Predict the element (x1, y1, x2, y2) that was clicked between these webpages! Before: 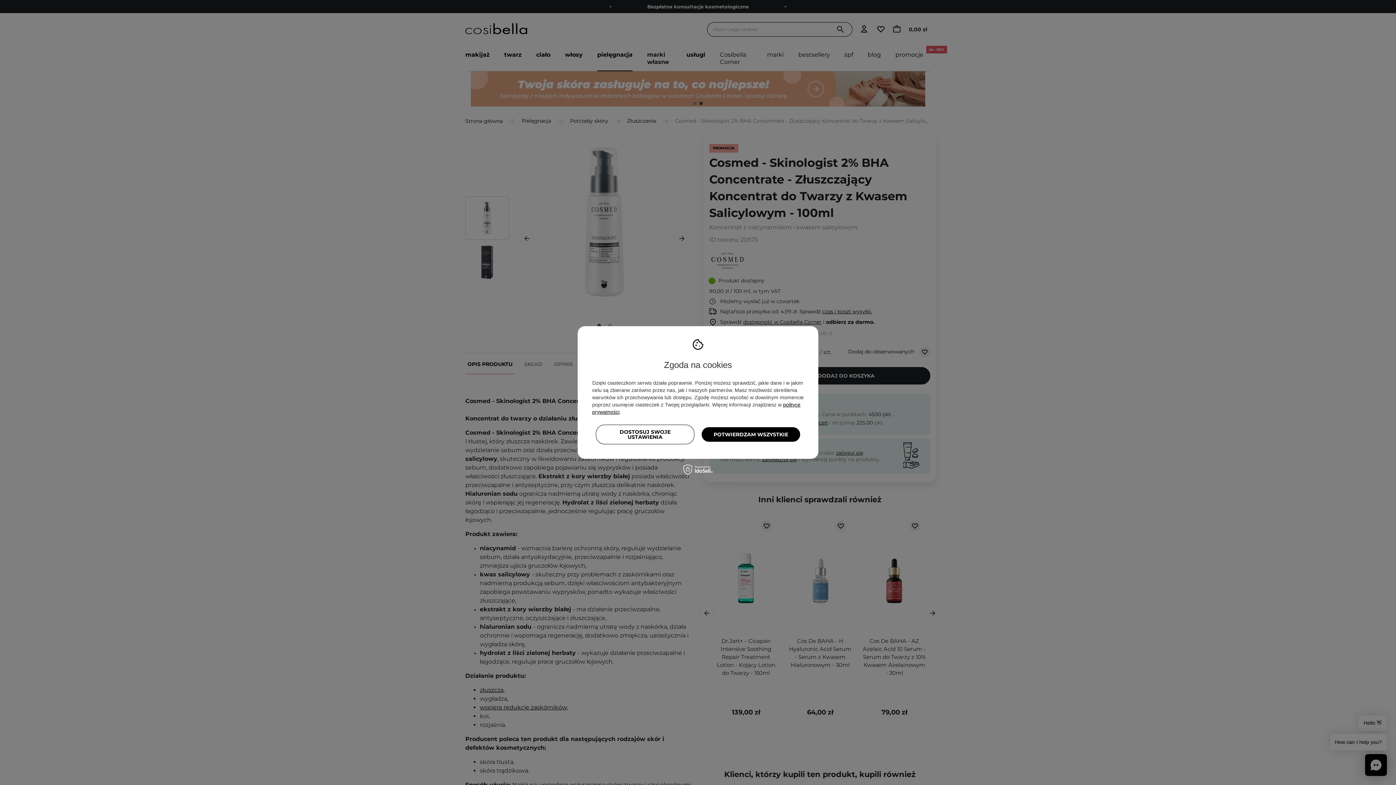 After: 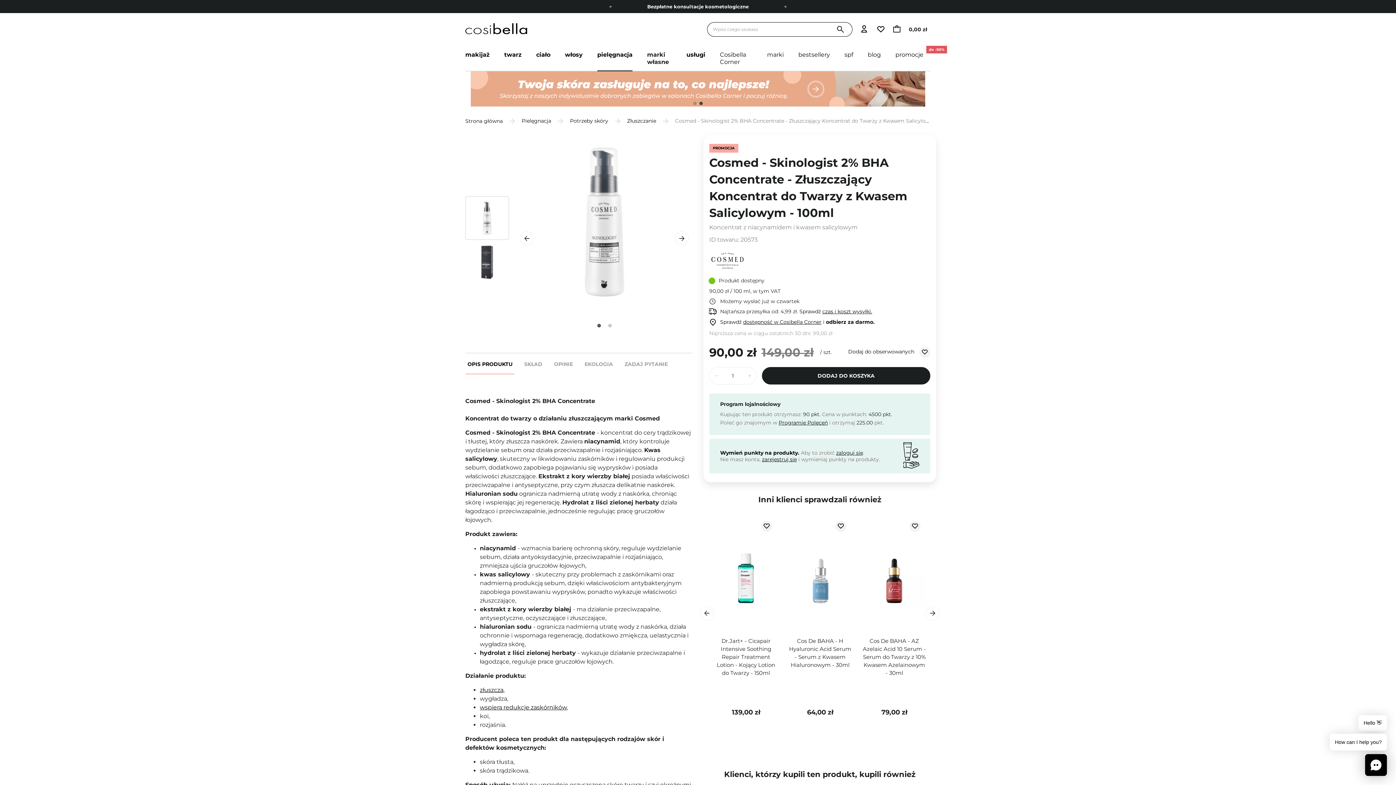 Action: label: POTWIERDZAM WSZYSTKIE bbox: (701, 427, 800, 442)